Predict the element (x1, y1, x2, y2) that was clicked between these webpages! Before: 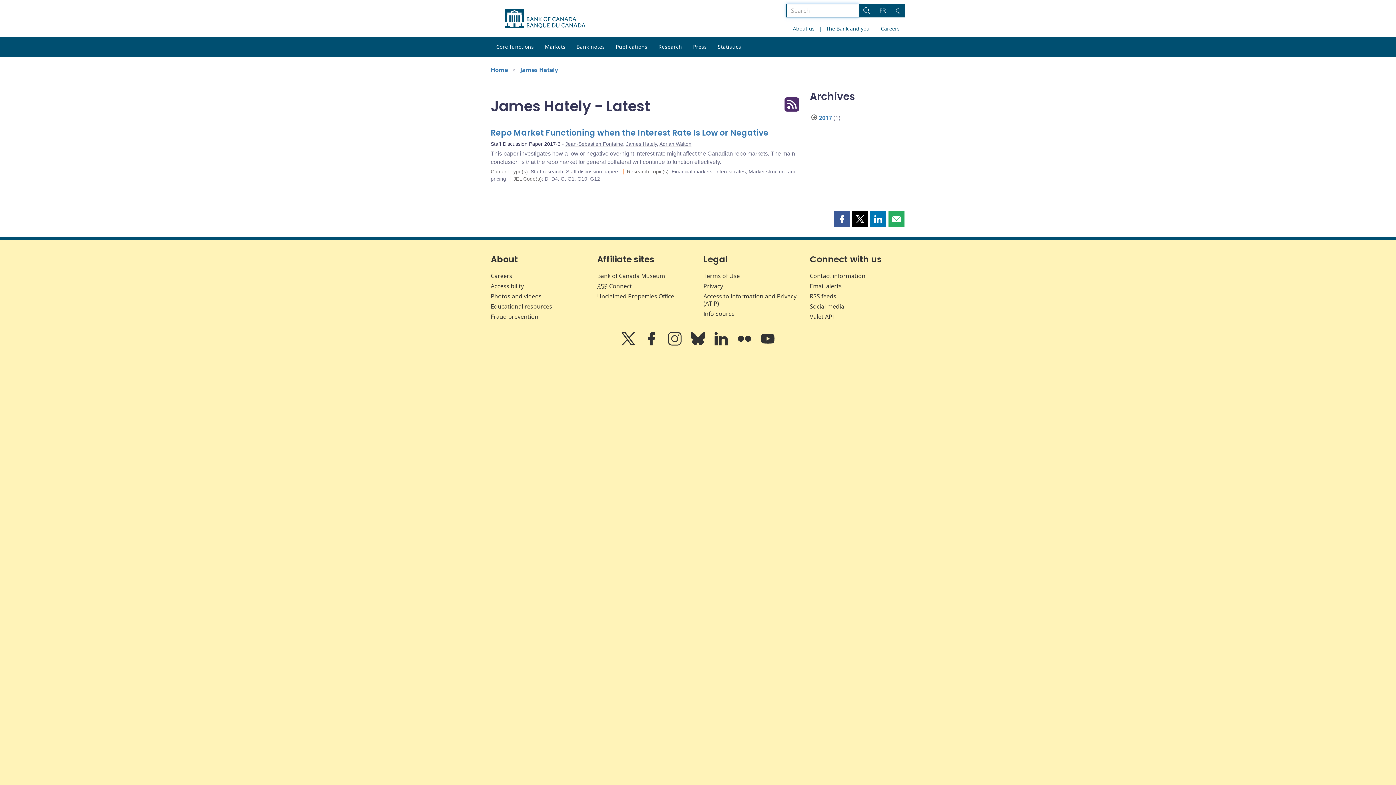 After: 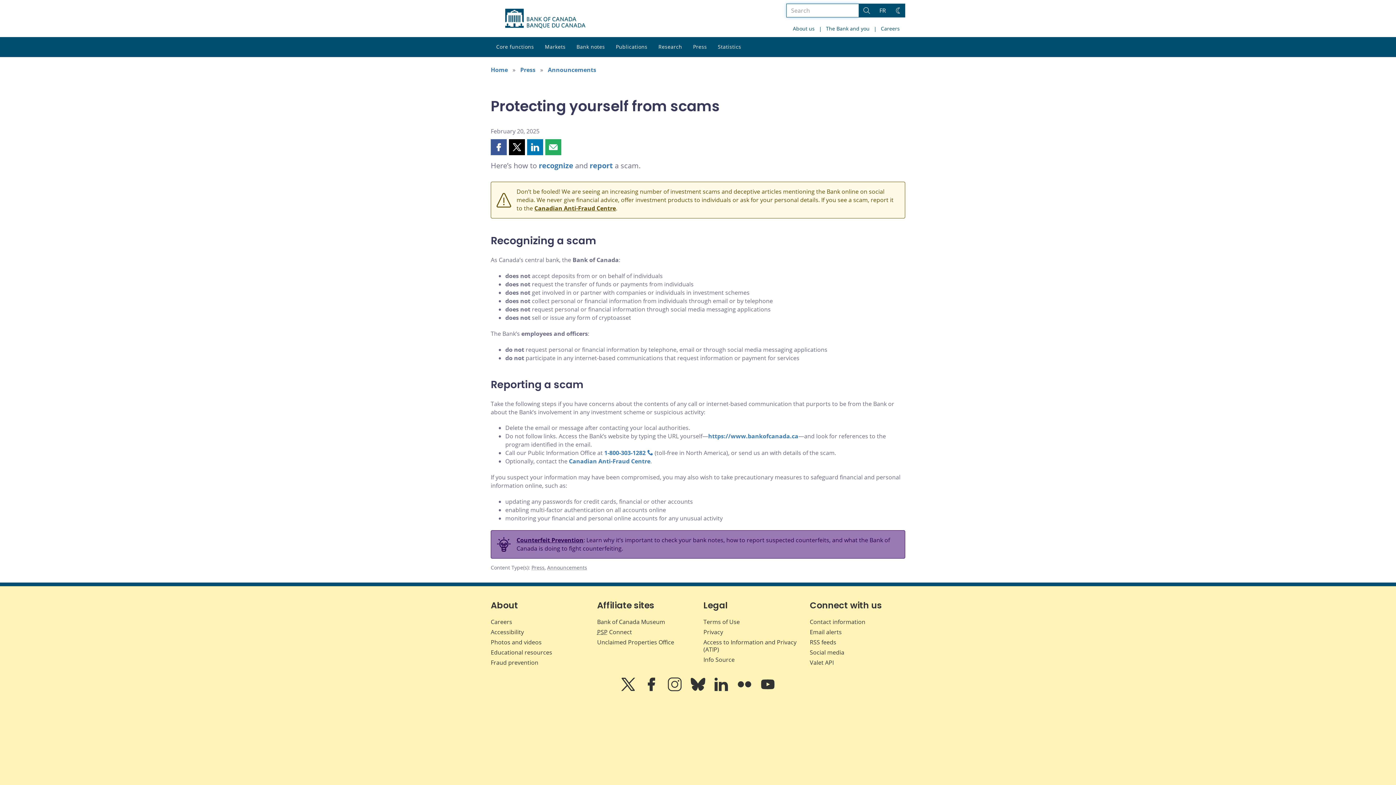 Action: bbox: (490, 312, 538, 320) label: Fraud prevention